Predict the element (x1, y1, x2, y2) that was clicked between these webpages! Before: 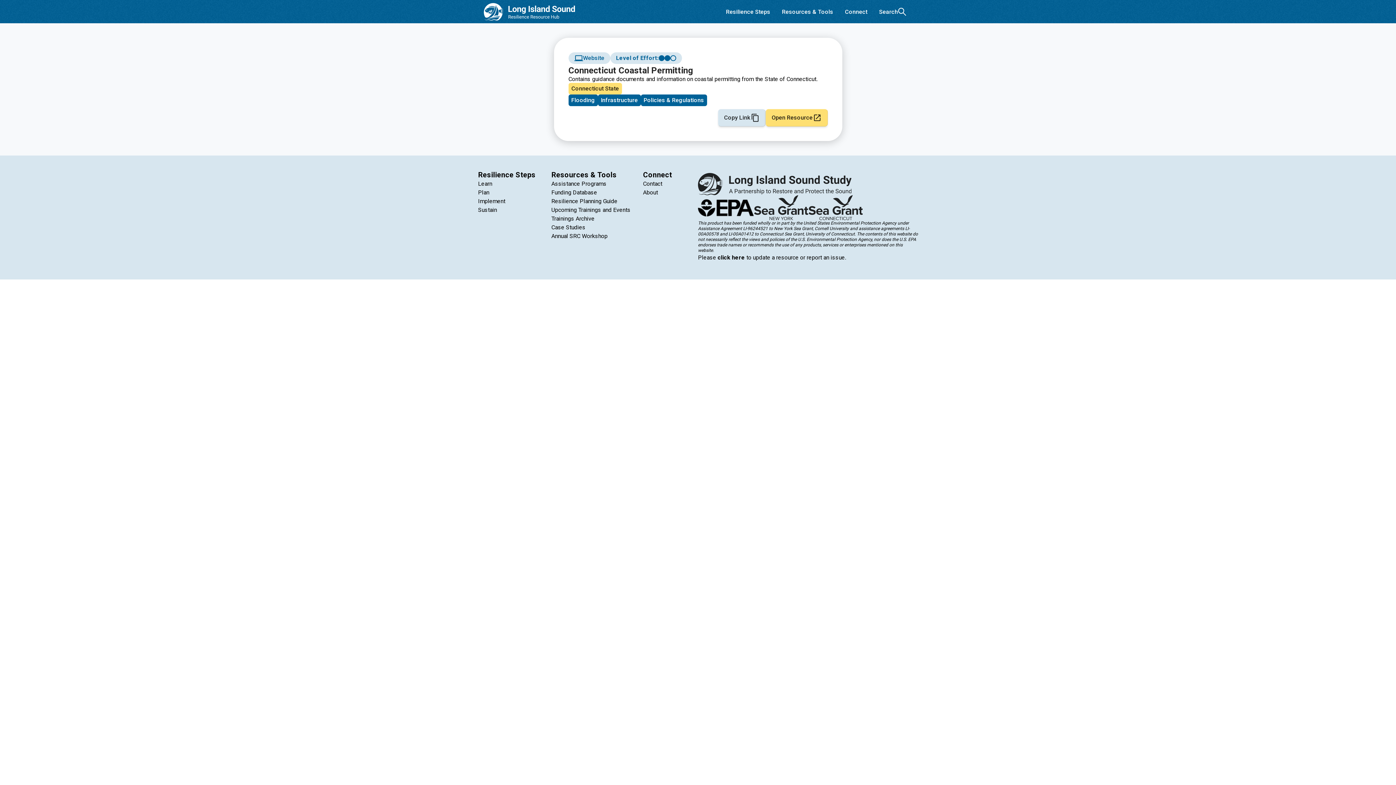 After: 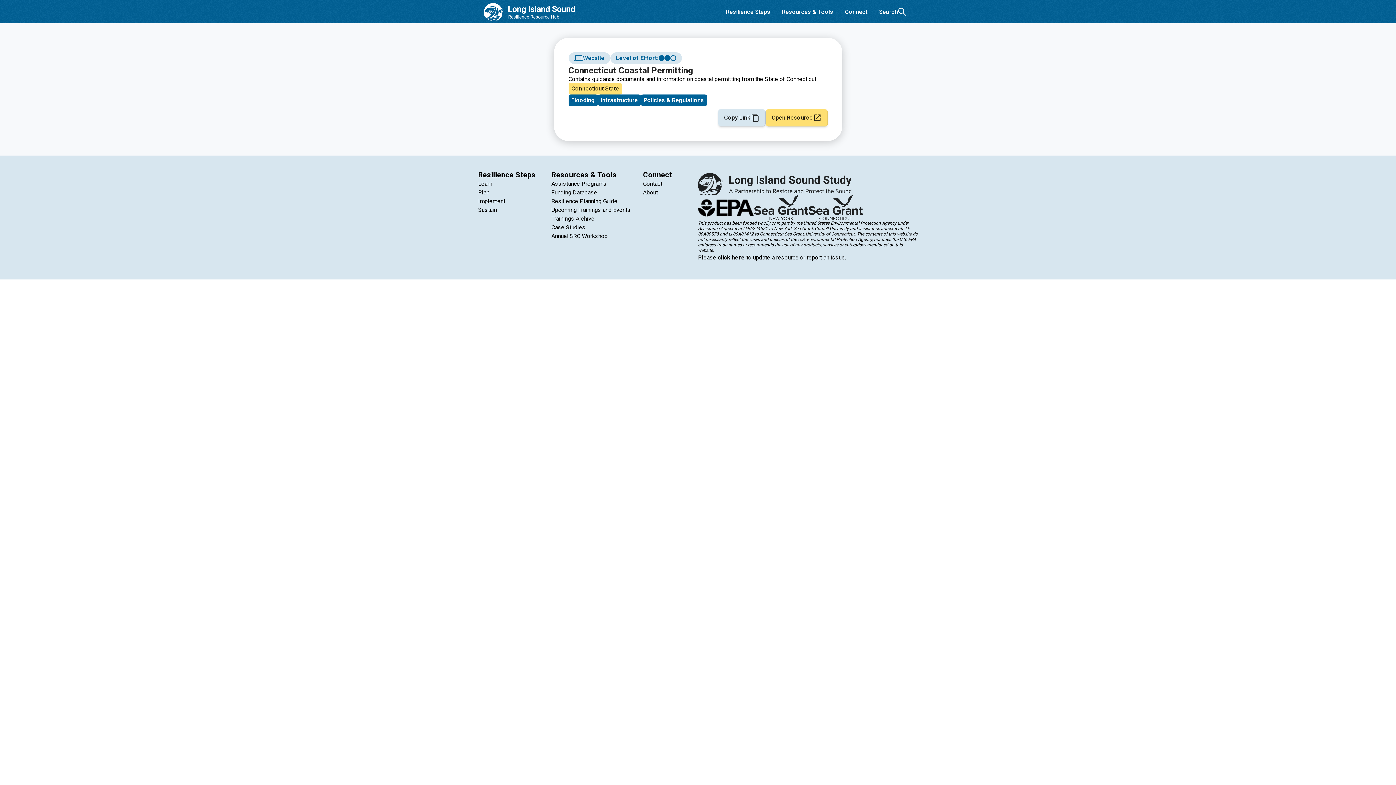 Action: bbox: (698, 173, 851, 195)